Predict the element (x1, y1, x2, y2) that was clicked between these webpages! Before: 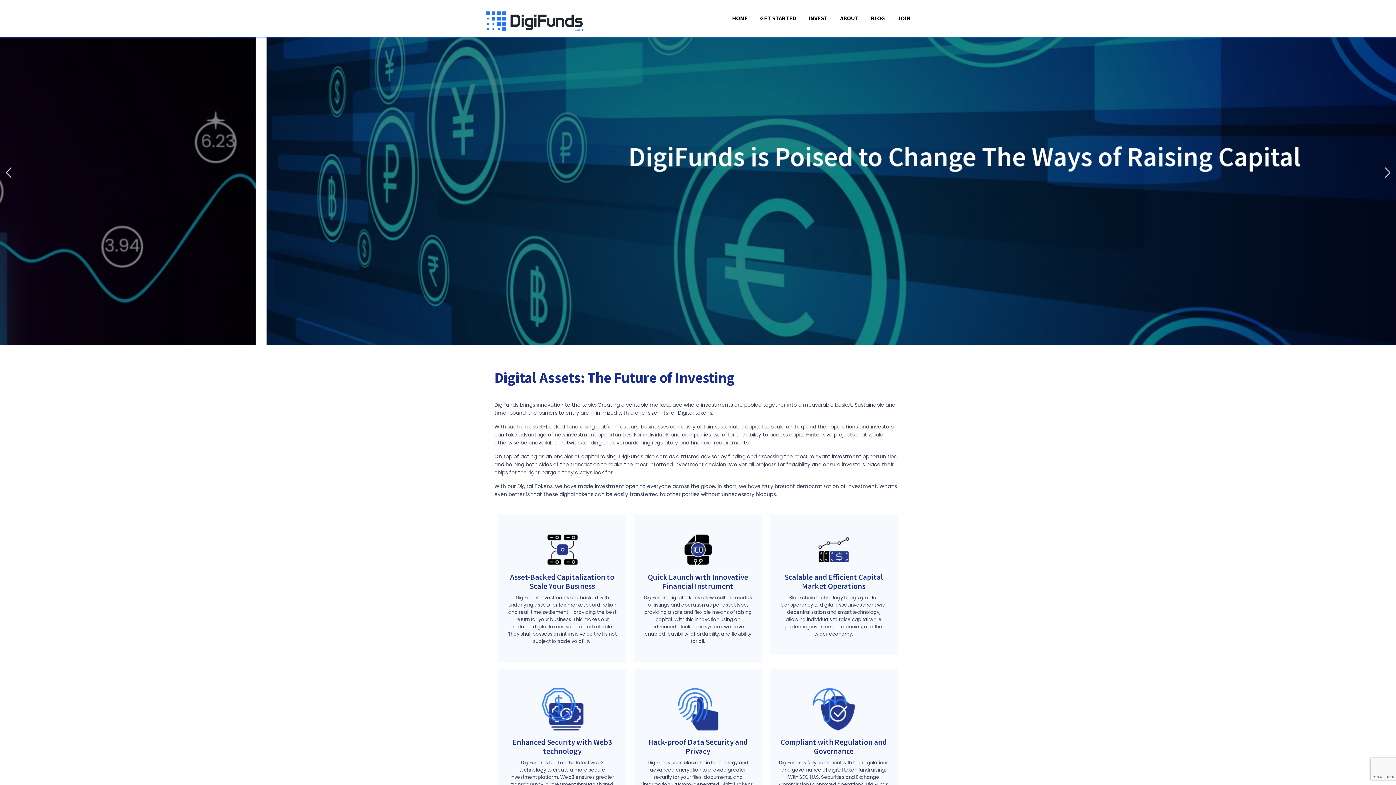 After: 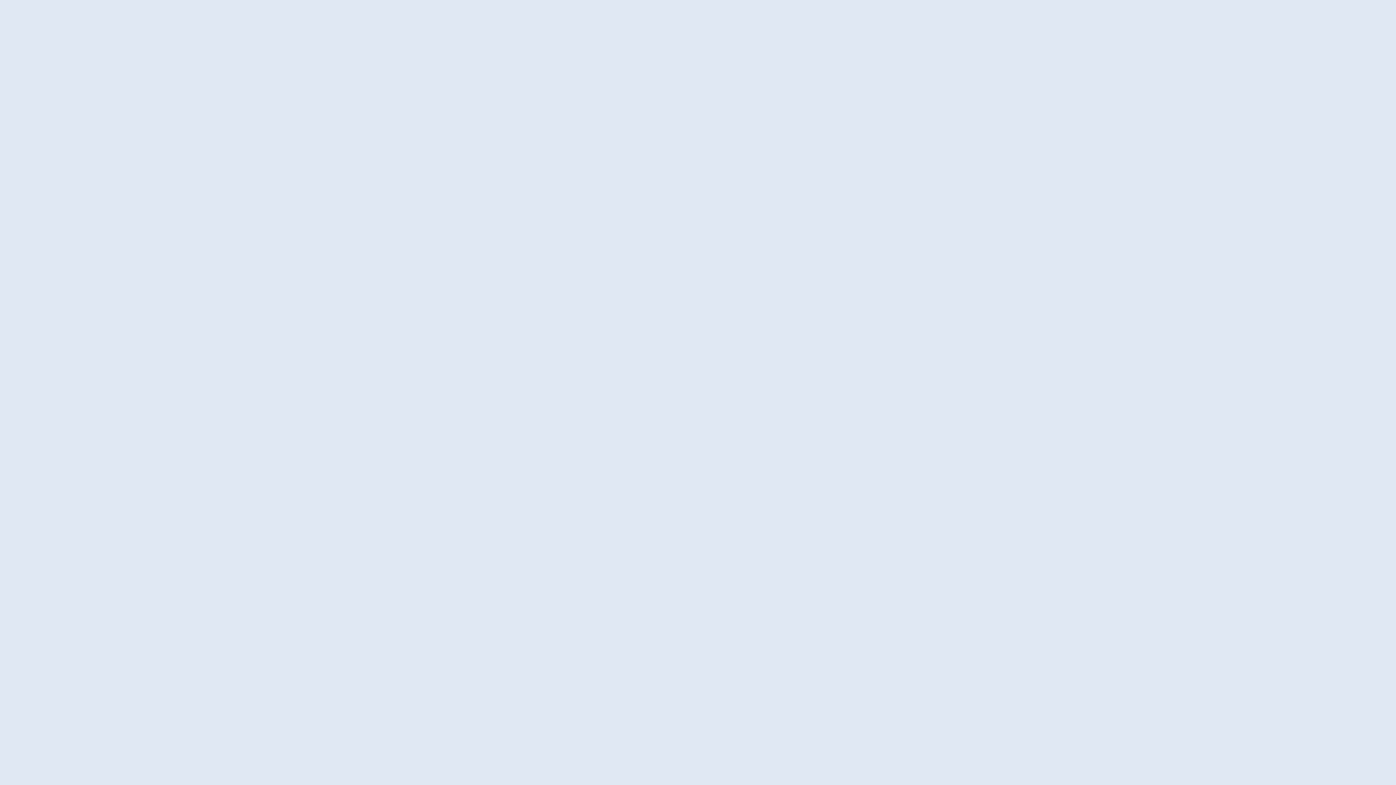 Action: label: JOIN bbox: (897, 13, 910, 22)